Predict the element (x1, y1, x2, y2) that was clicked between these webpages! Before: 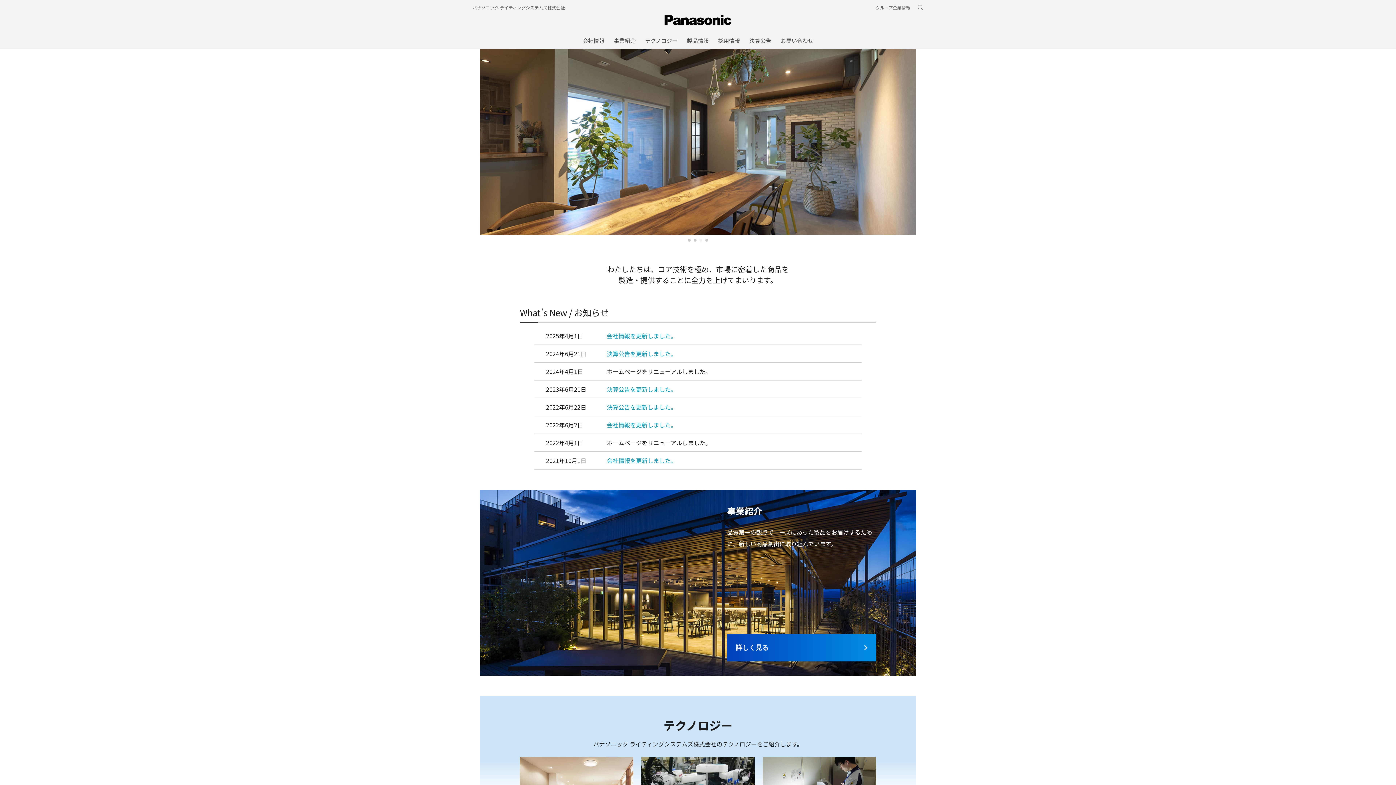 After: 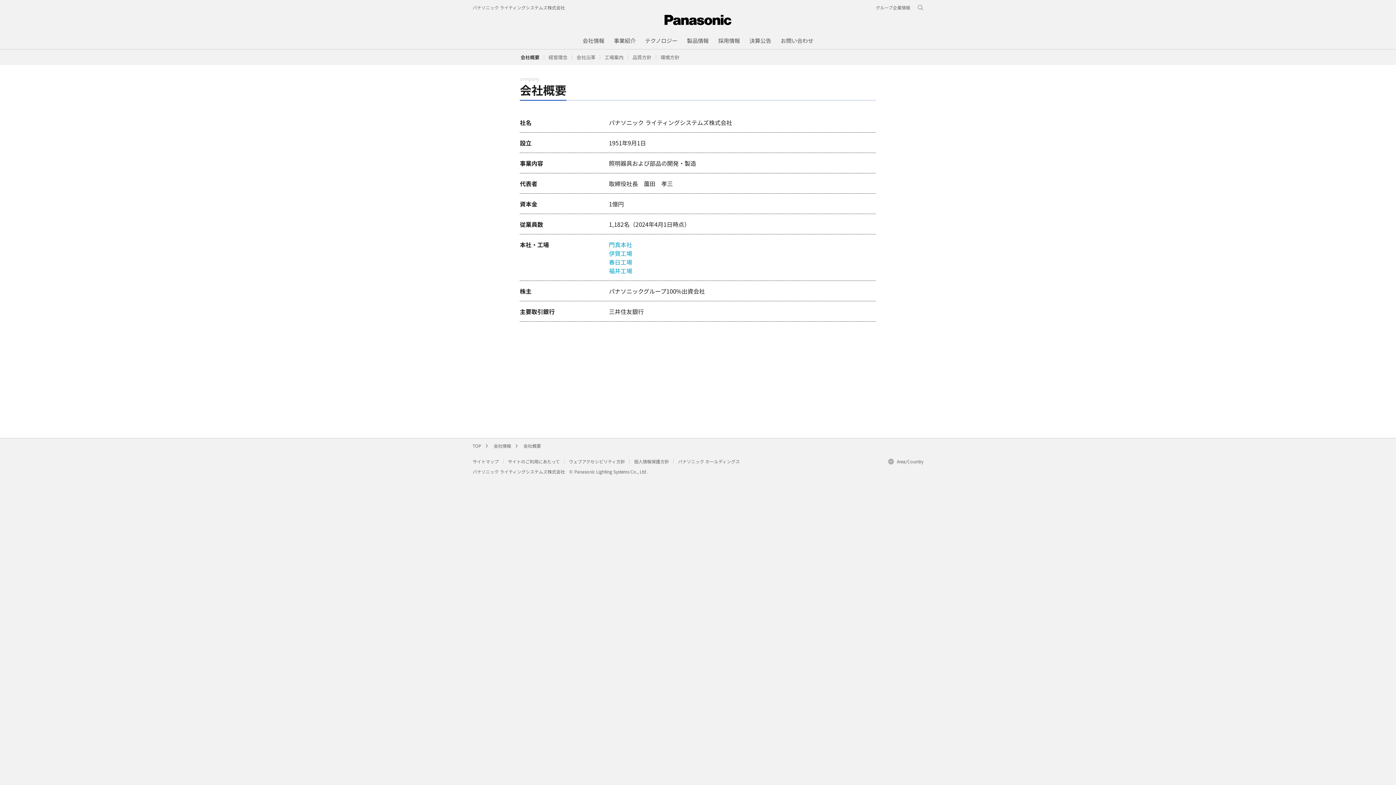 Action: label: 会社情報を更新しました。 bbox: (606, 456, 676, 465)